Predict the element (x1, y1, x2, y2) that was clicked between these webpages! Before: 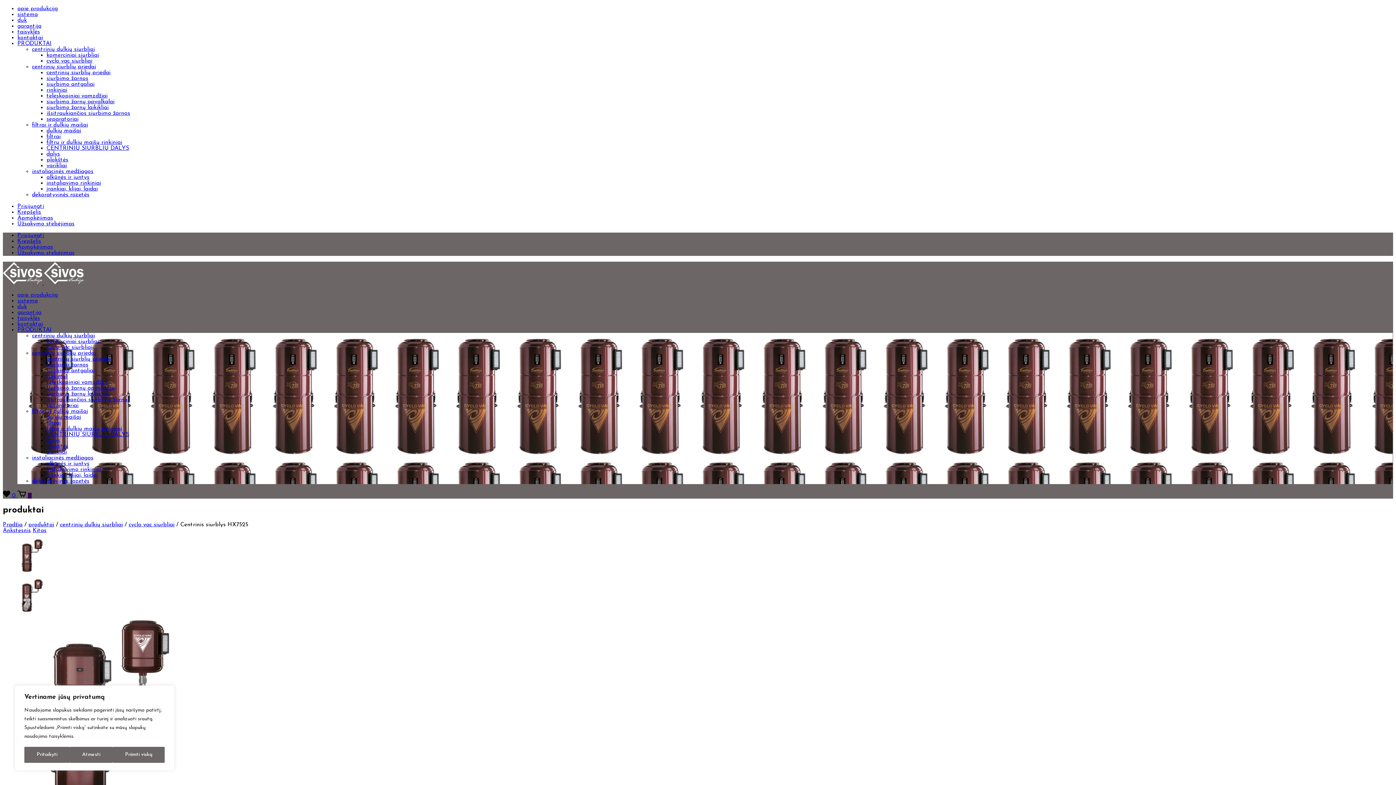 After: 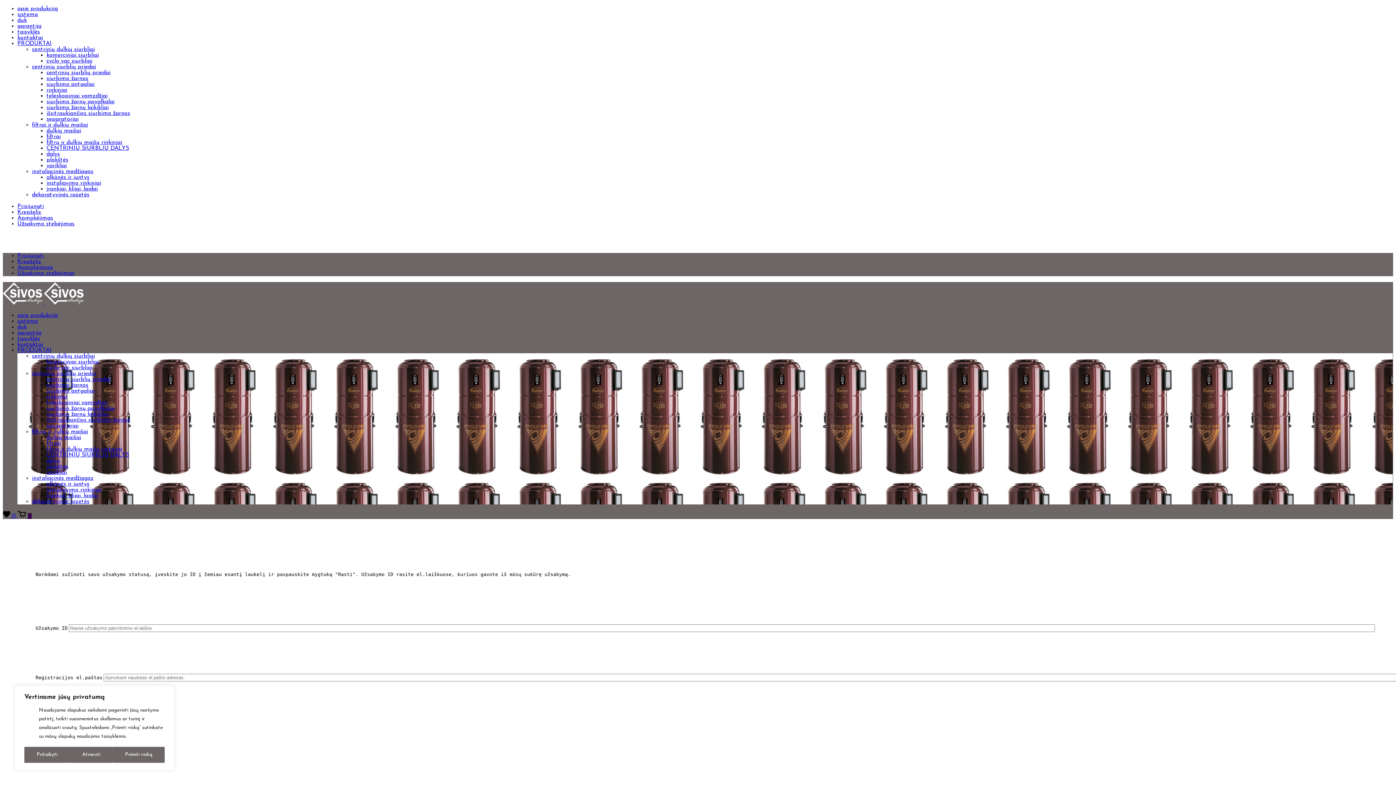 Action: bbox: (17, 250, 74, 256) label: Užsakymo stebėjimas